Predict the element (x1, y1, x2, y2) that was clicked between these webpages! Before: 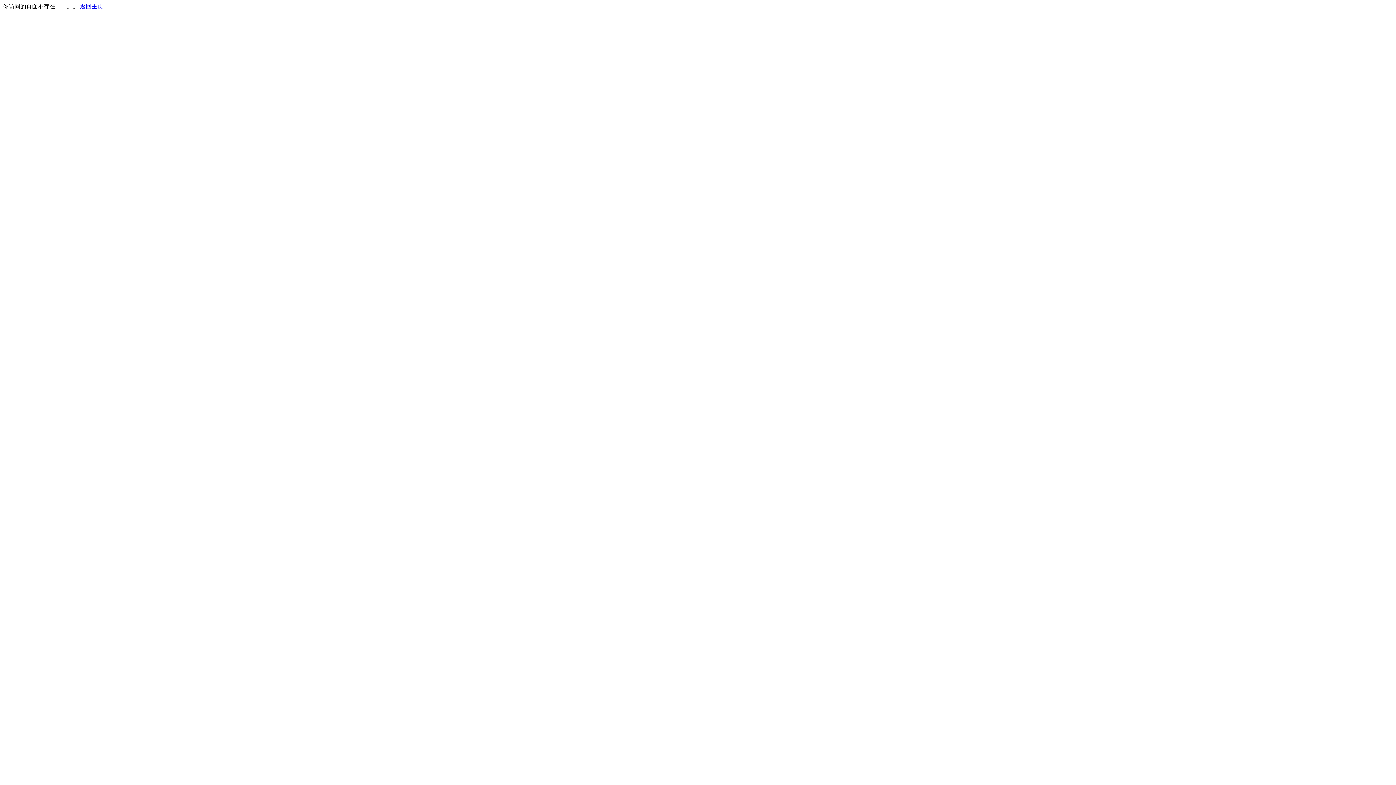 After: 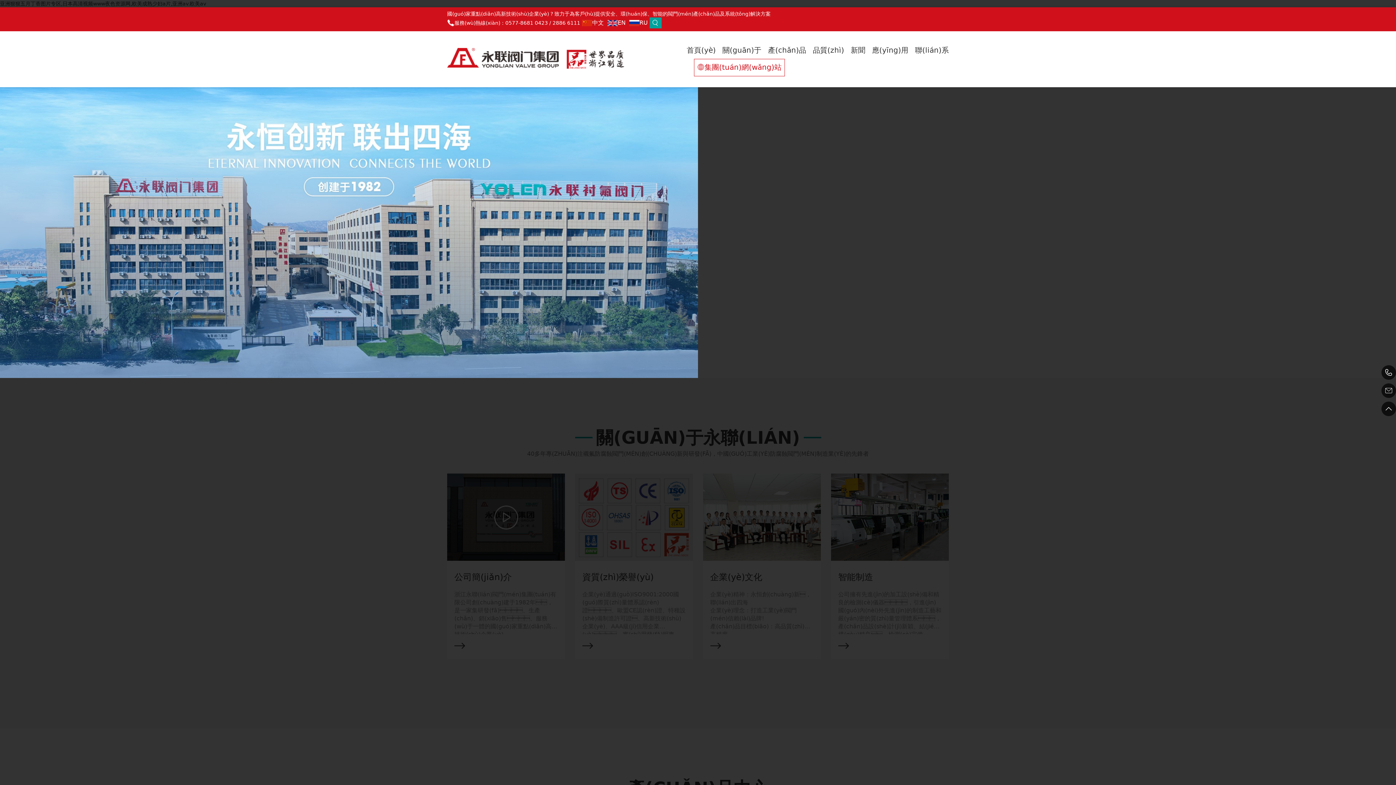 Action: bbox: (80, 3, 103, 9) label: 返回主页